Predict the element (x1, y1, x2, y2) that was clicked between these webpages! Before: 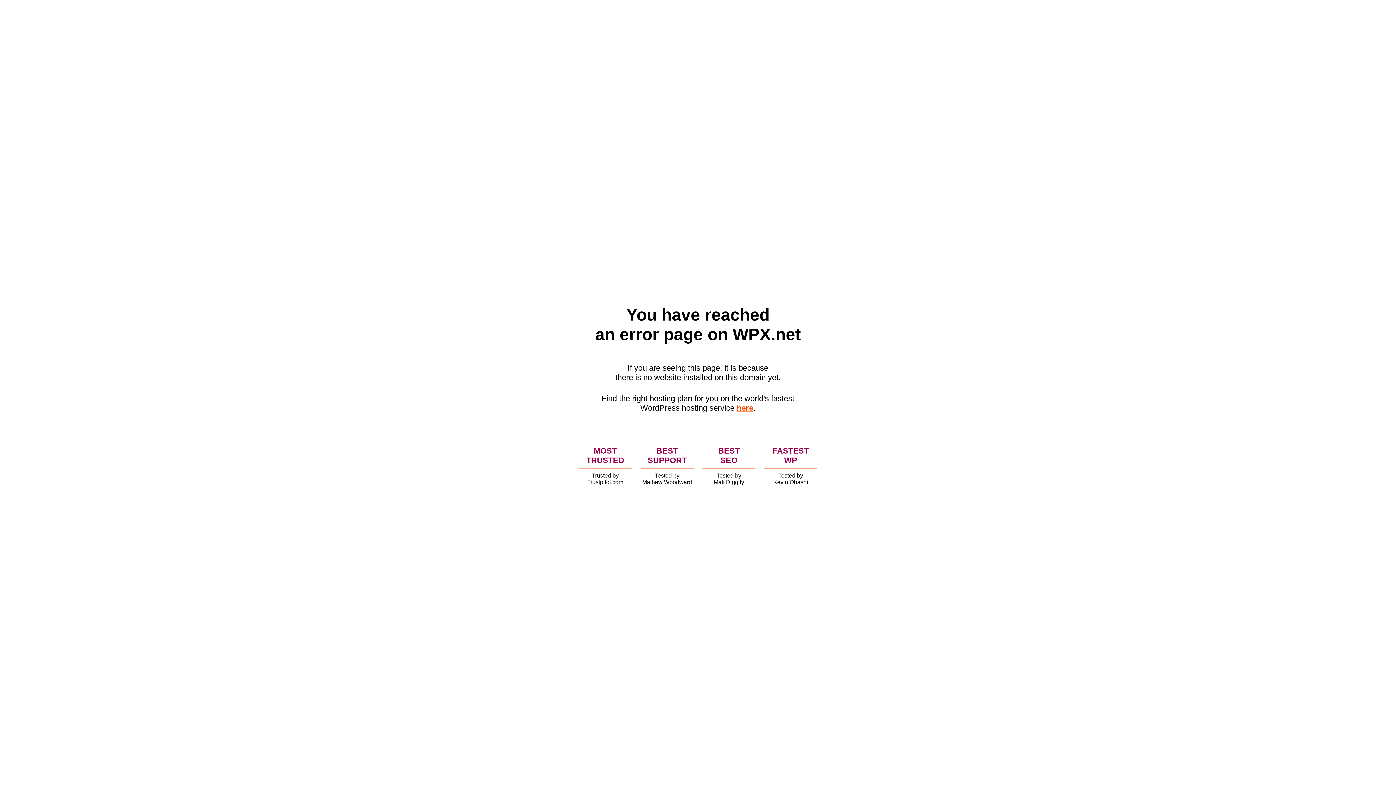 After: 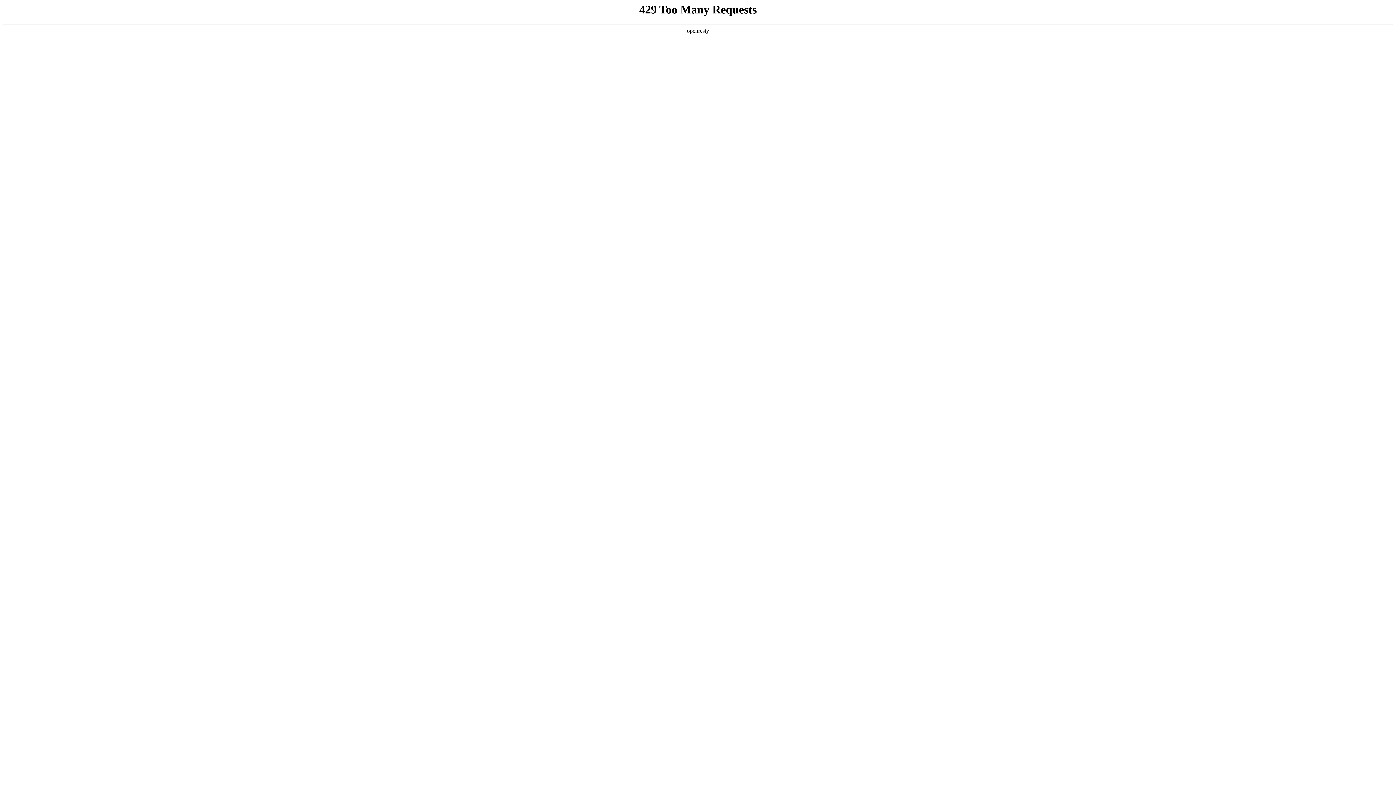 Action: label: here bbox: (736, 403, 753, 412)